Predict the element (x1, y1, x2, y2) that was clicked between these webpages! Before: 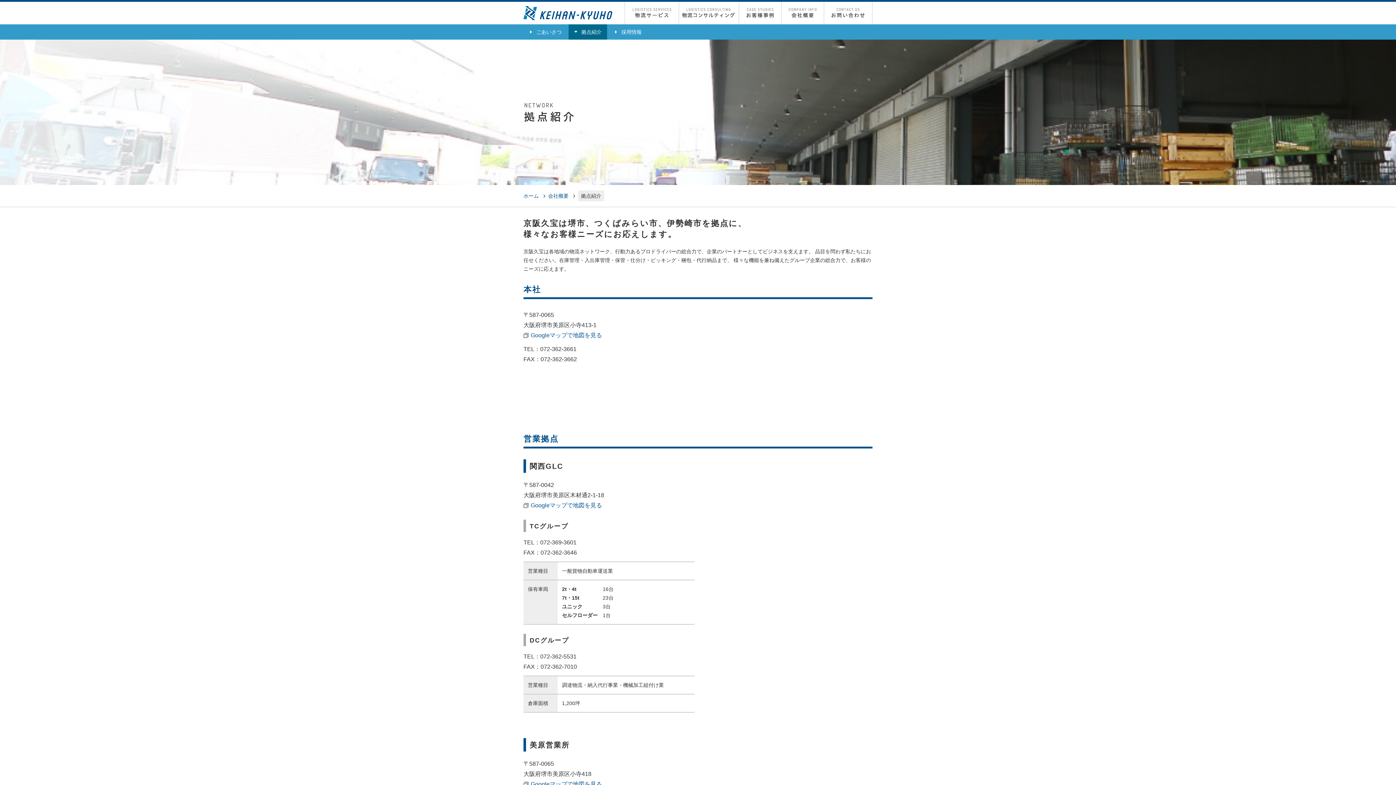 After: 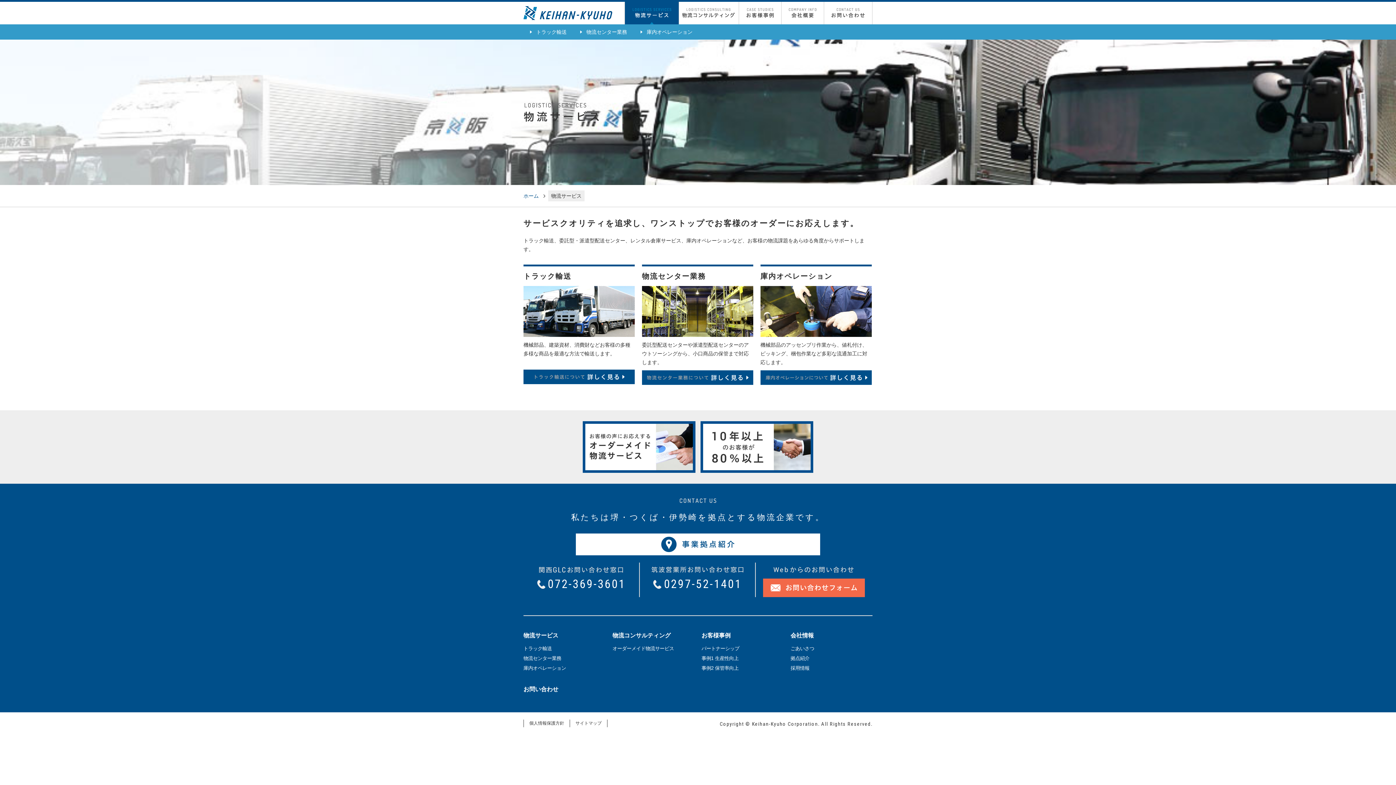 Action: label: 物流サービス bbox: (625, 1, 678, 24)